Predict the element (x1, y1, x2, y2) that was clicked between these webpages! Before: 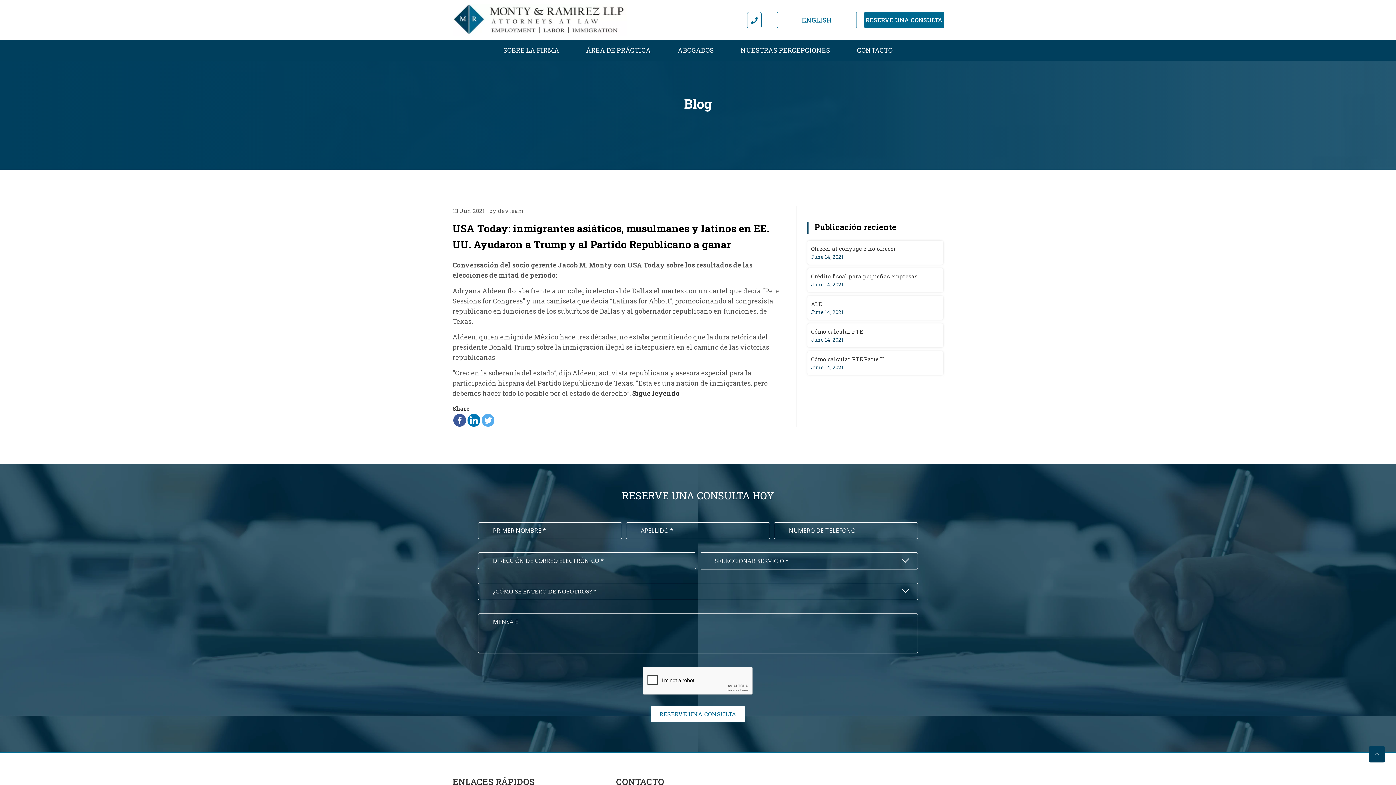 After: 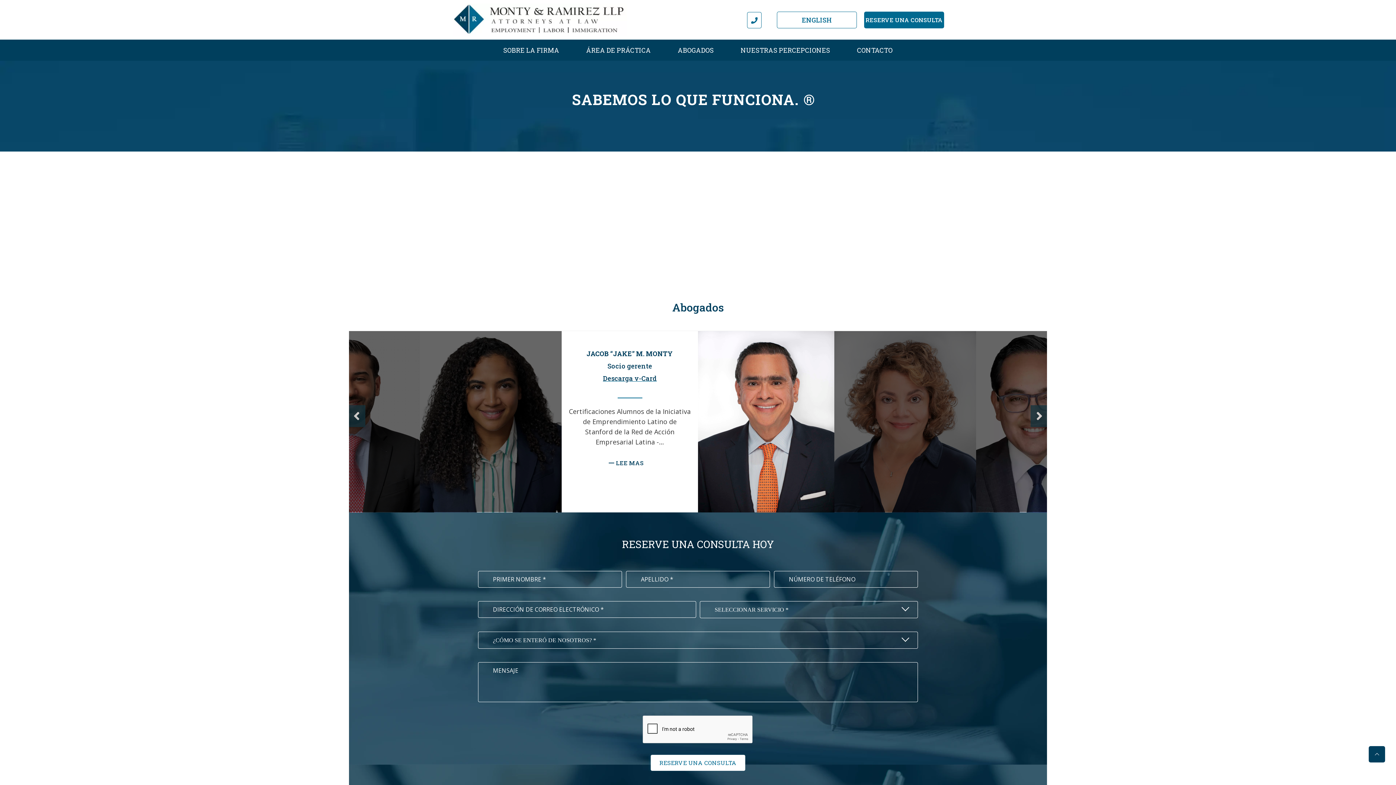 Action: bbox: (452, 4, 627, 13)